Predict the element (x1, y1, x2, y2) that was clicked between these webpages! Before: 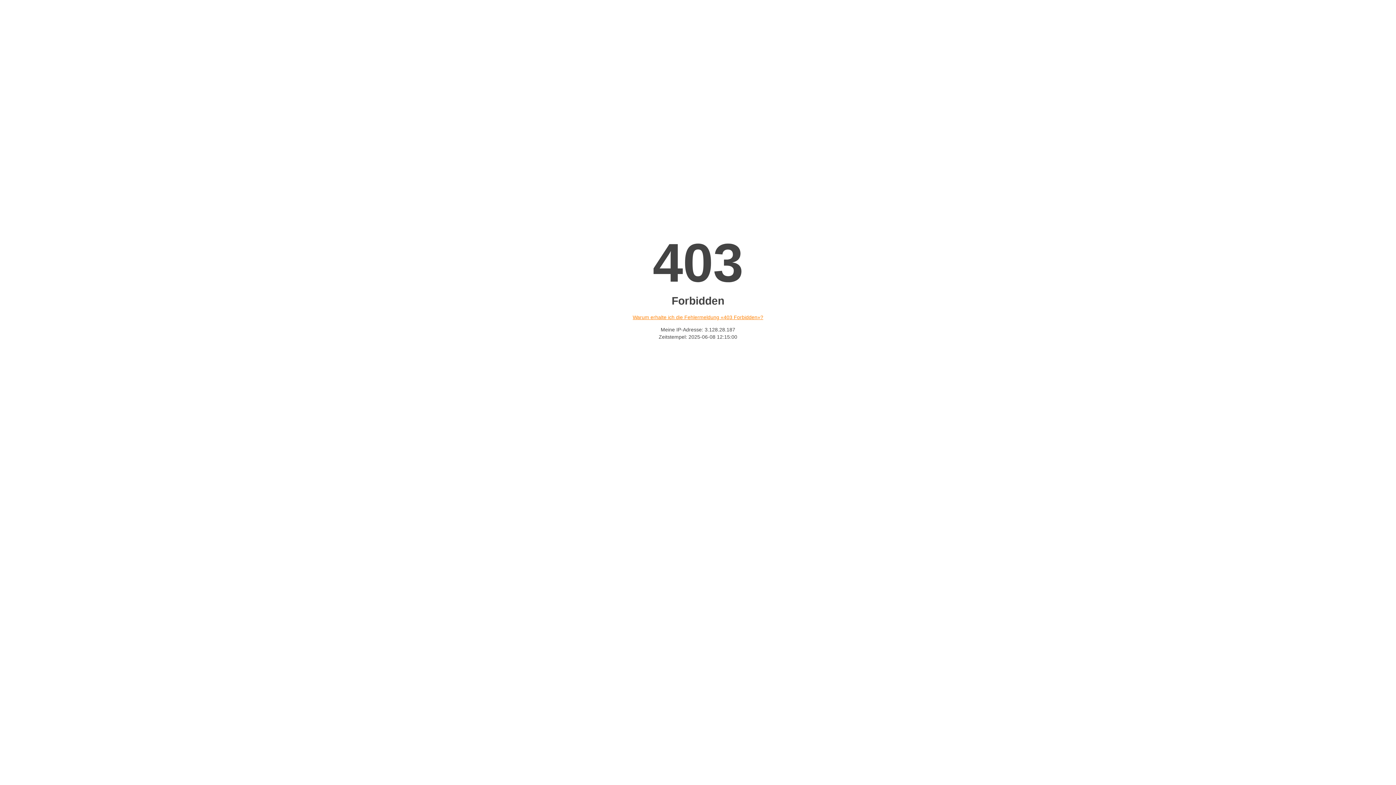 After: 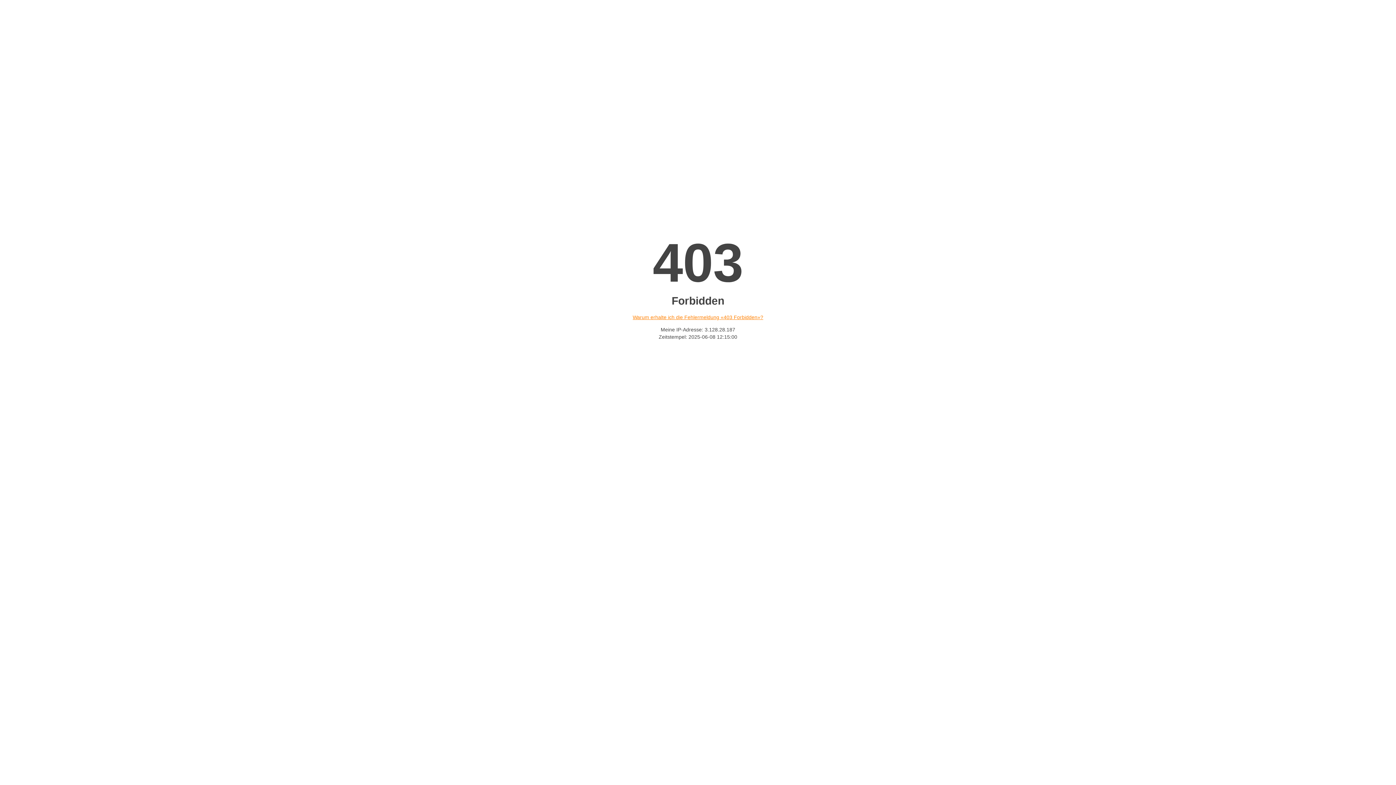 Action: label: Warum erhalte ich die Fehlermeldung «403 Forbidden»? bbox: (632, 314, 763, 320)